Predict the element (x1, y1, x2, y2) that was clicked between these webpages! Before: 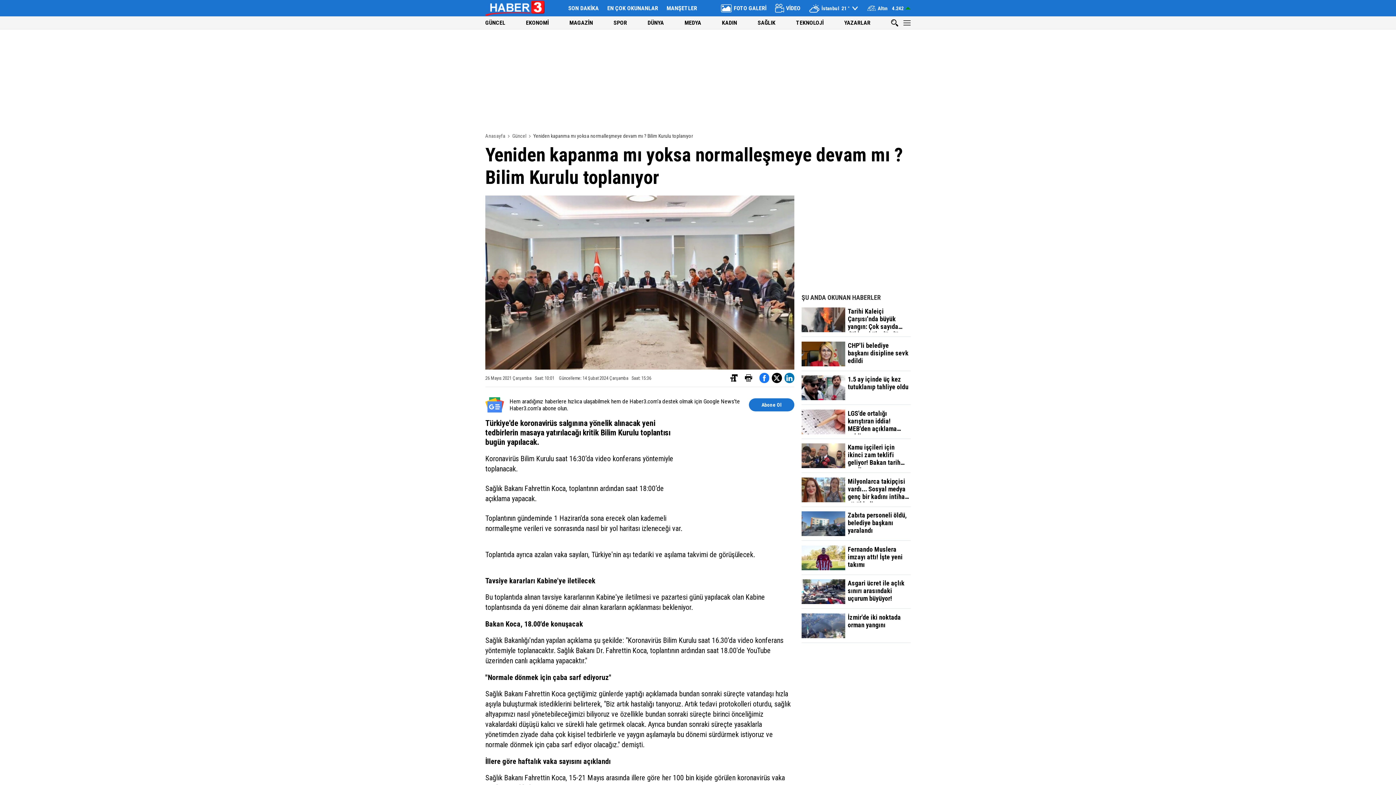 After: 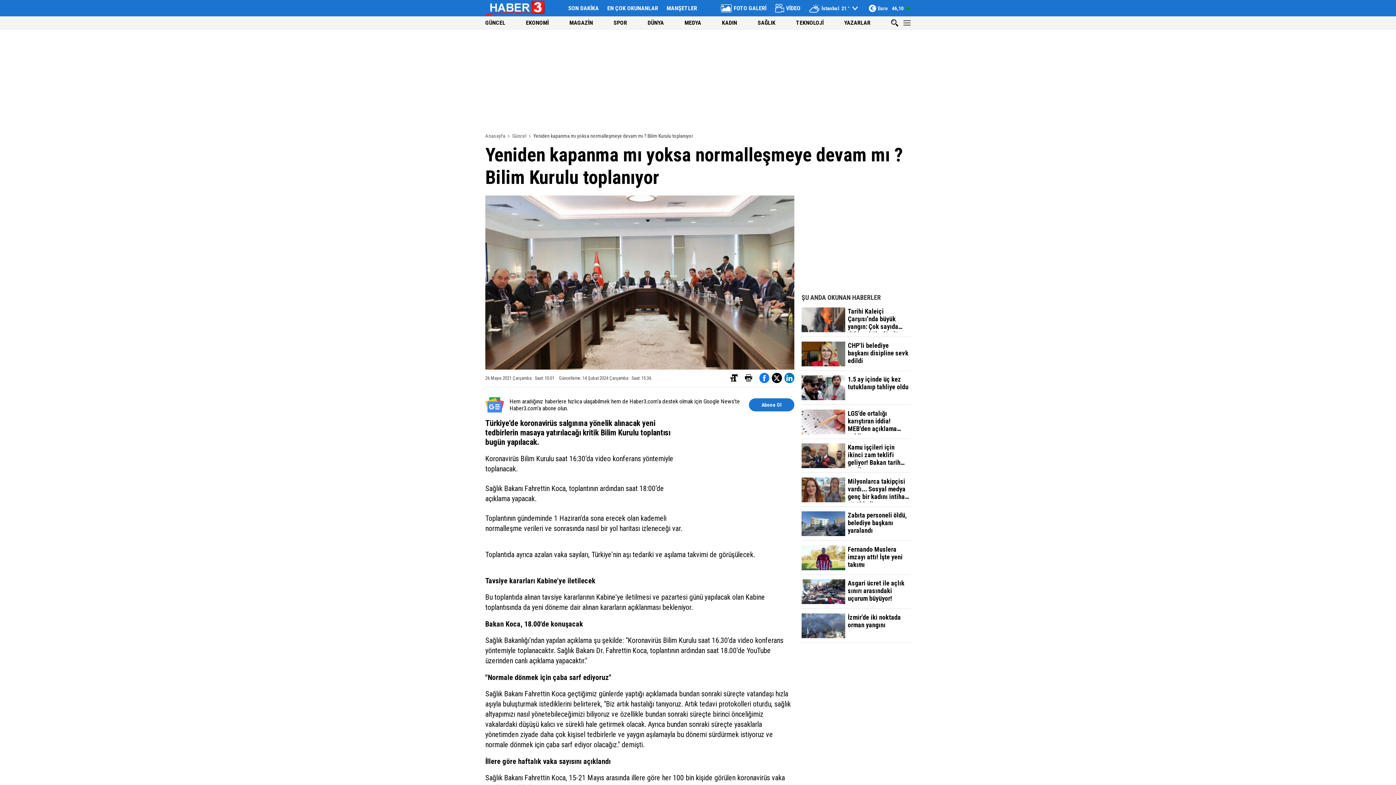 Action: bbox: (745, 374, 752, 380)